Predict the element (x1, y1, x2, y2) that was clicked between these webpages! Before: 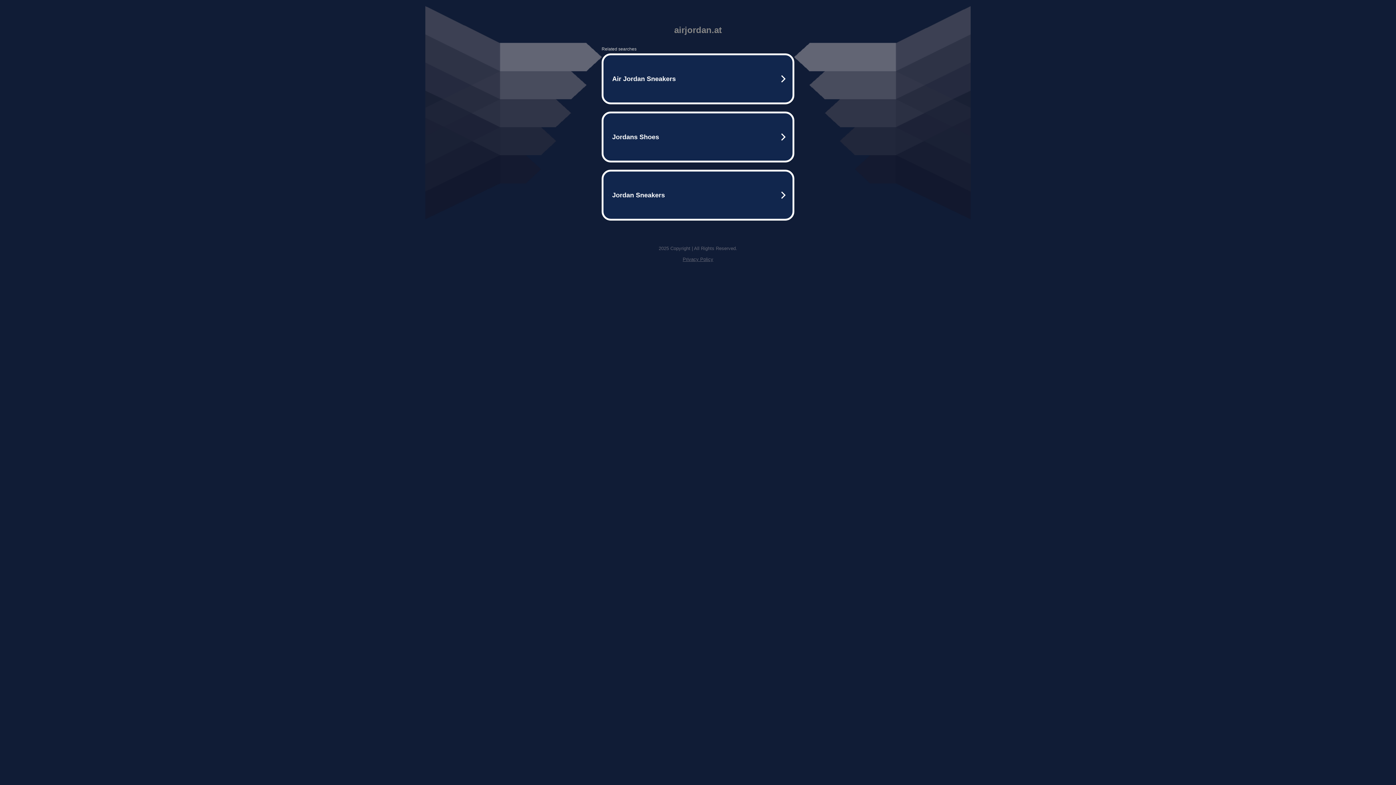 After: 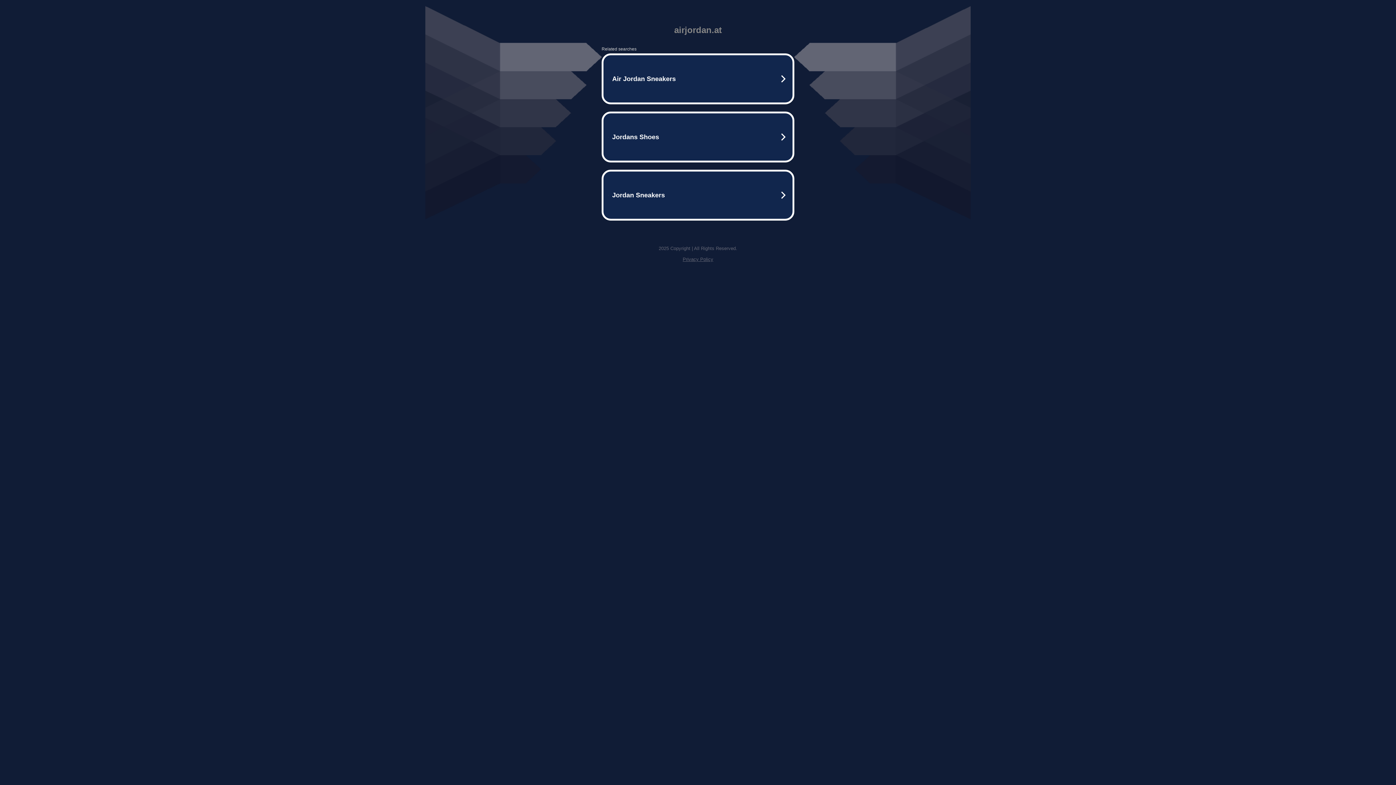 Action: bbox: (682, 256, 713, 262) label: Privacy Policy